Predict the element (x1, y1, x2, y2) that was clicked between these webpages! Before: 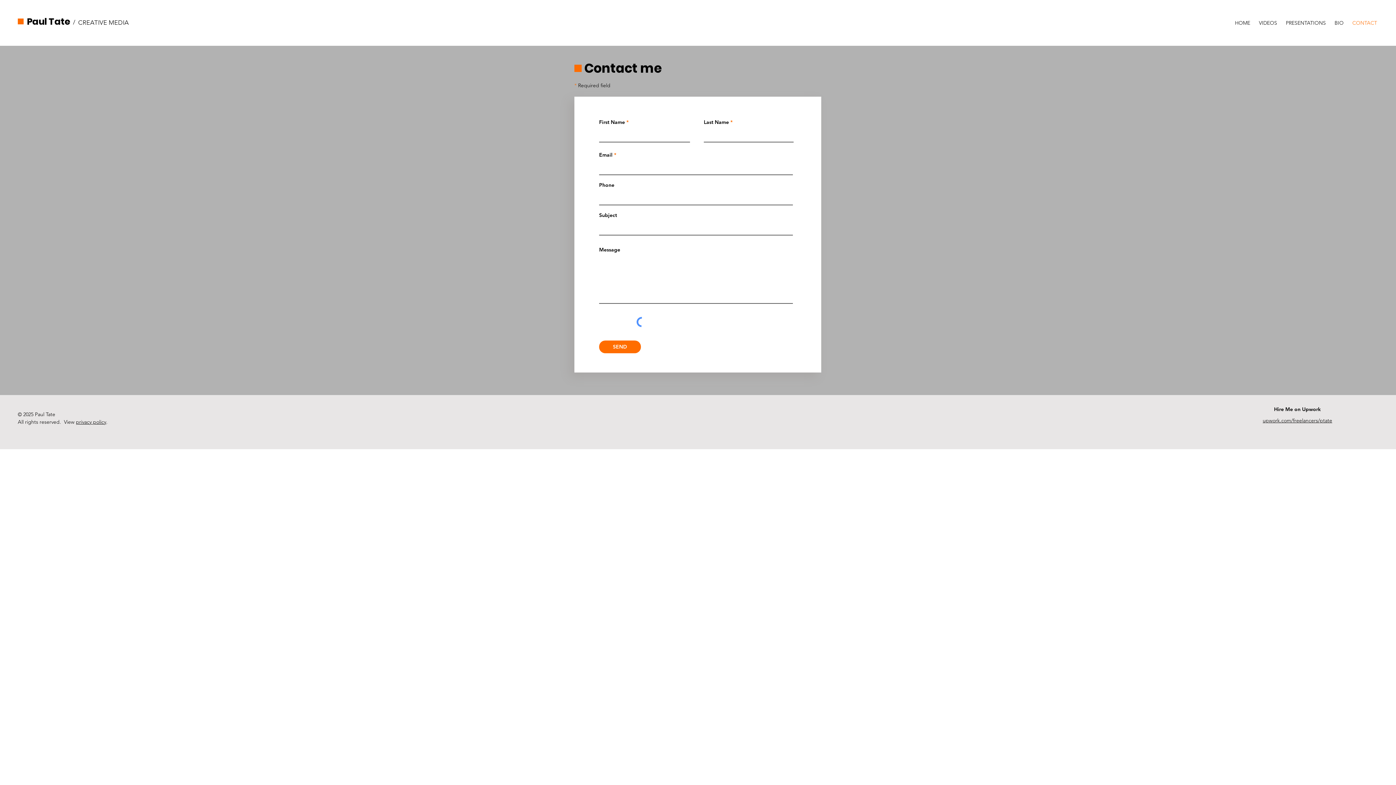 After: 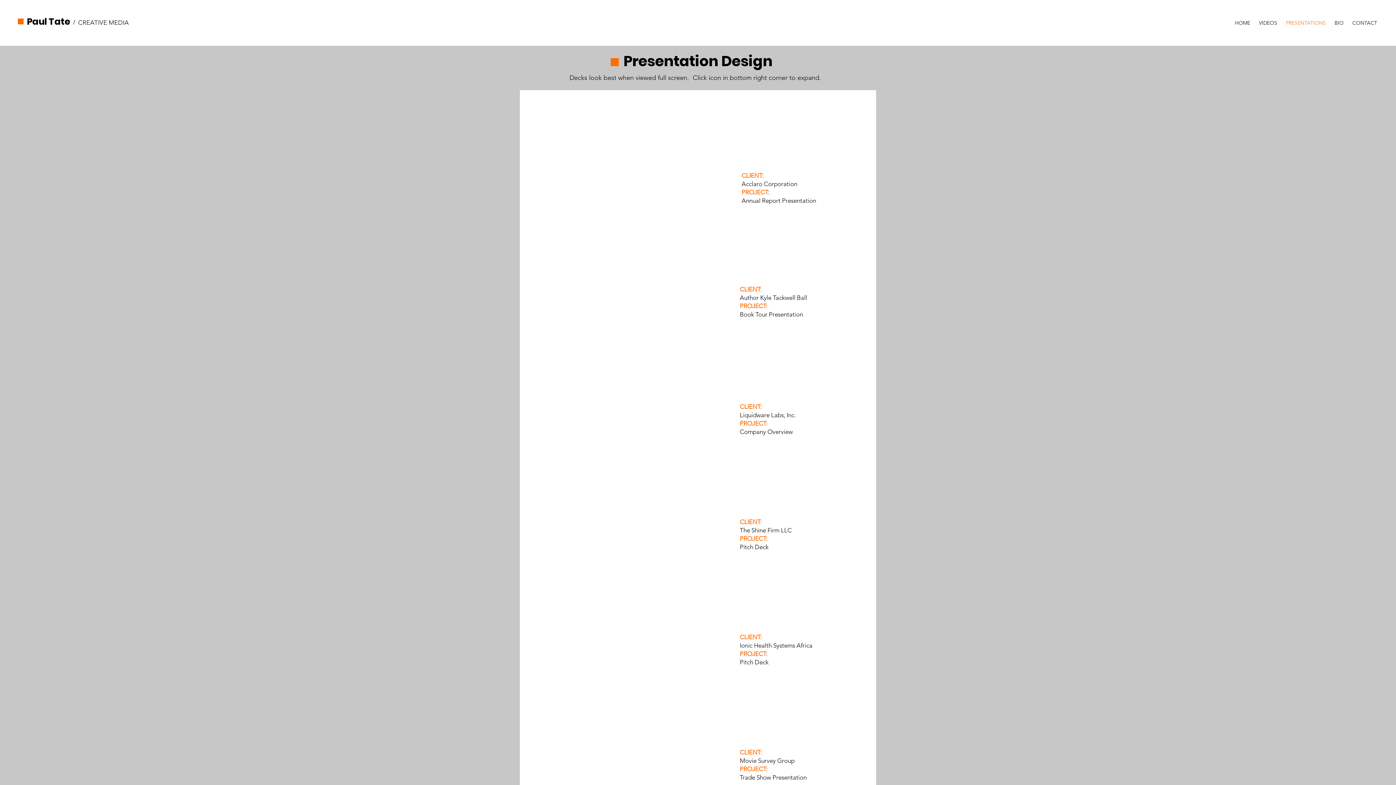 Action: bbox: (1281, 13, 1330, 26) label: PRESENTATIONS